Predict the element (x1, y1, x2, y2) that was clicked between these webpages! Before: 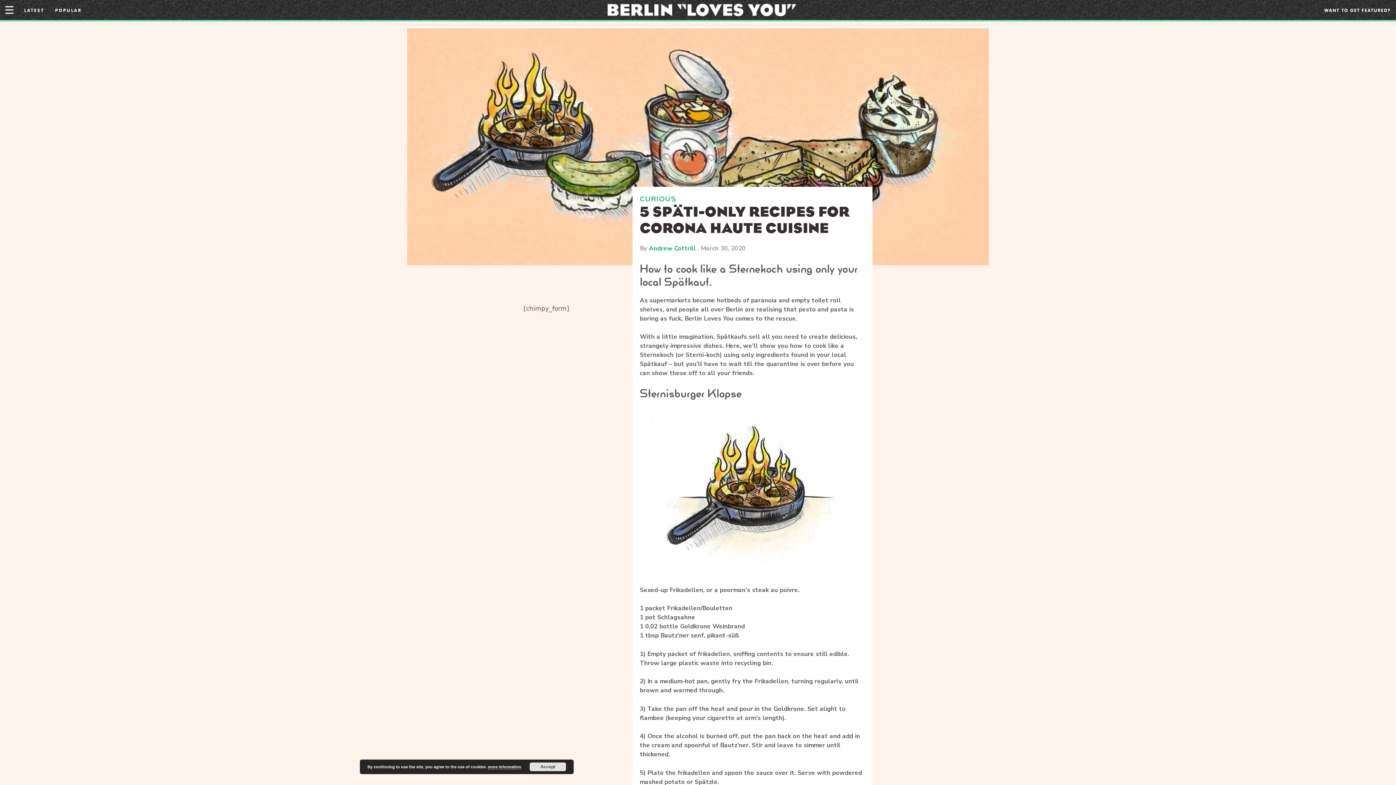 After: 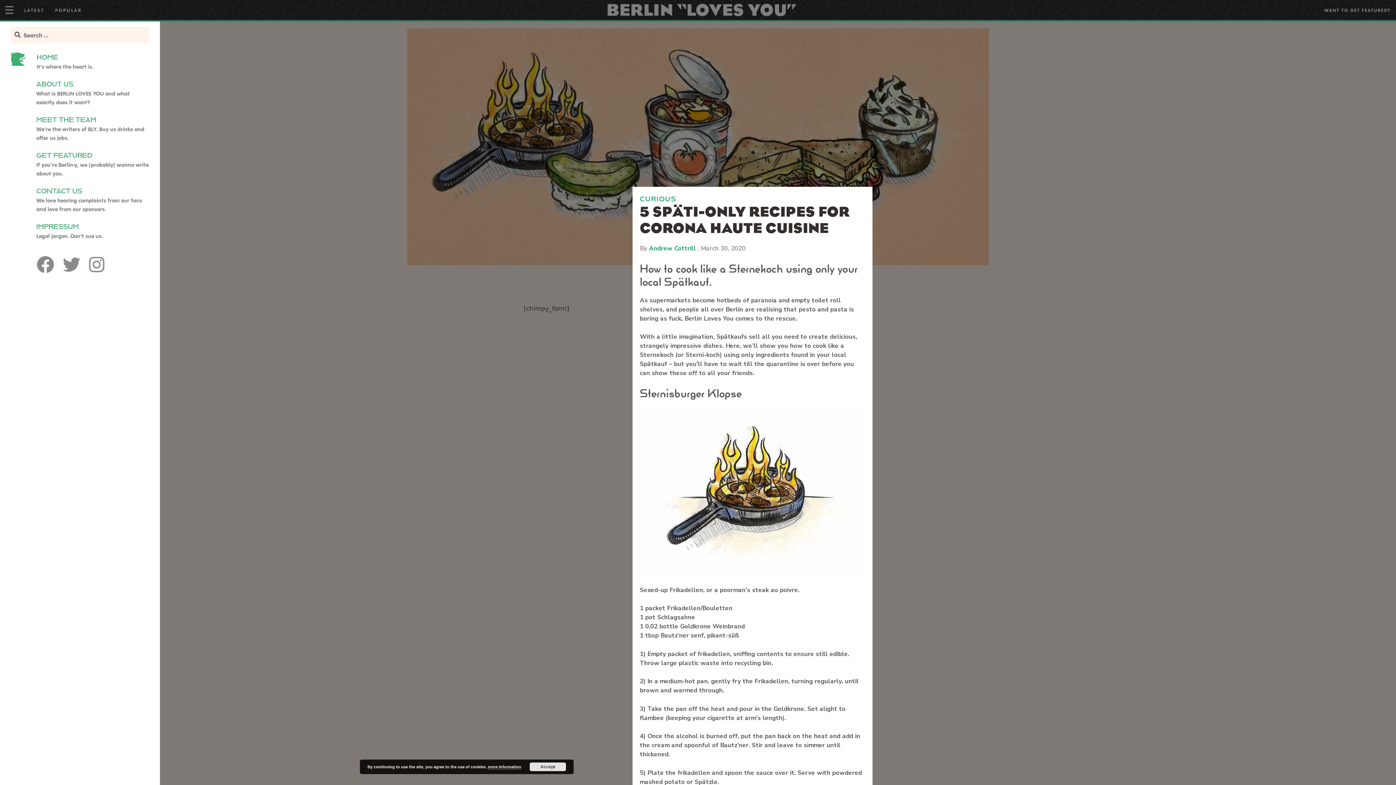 Action: bbox: (5, 6, 13, 16)